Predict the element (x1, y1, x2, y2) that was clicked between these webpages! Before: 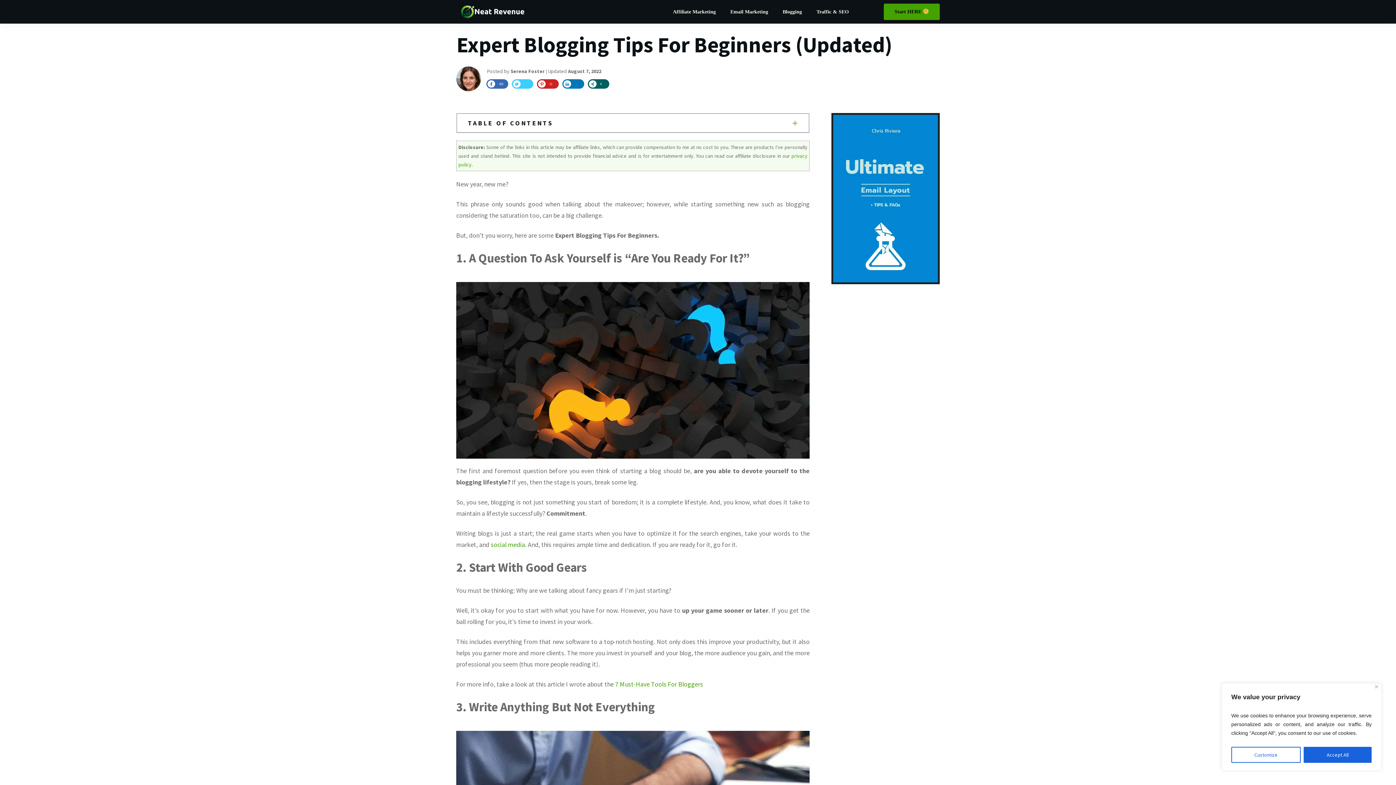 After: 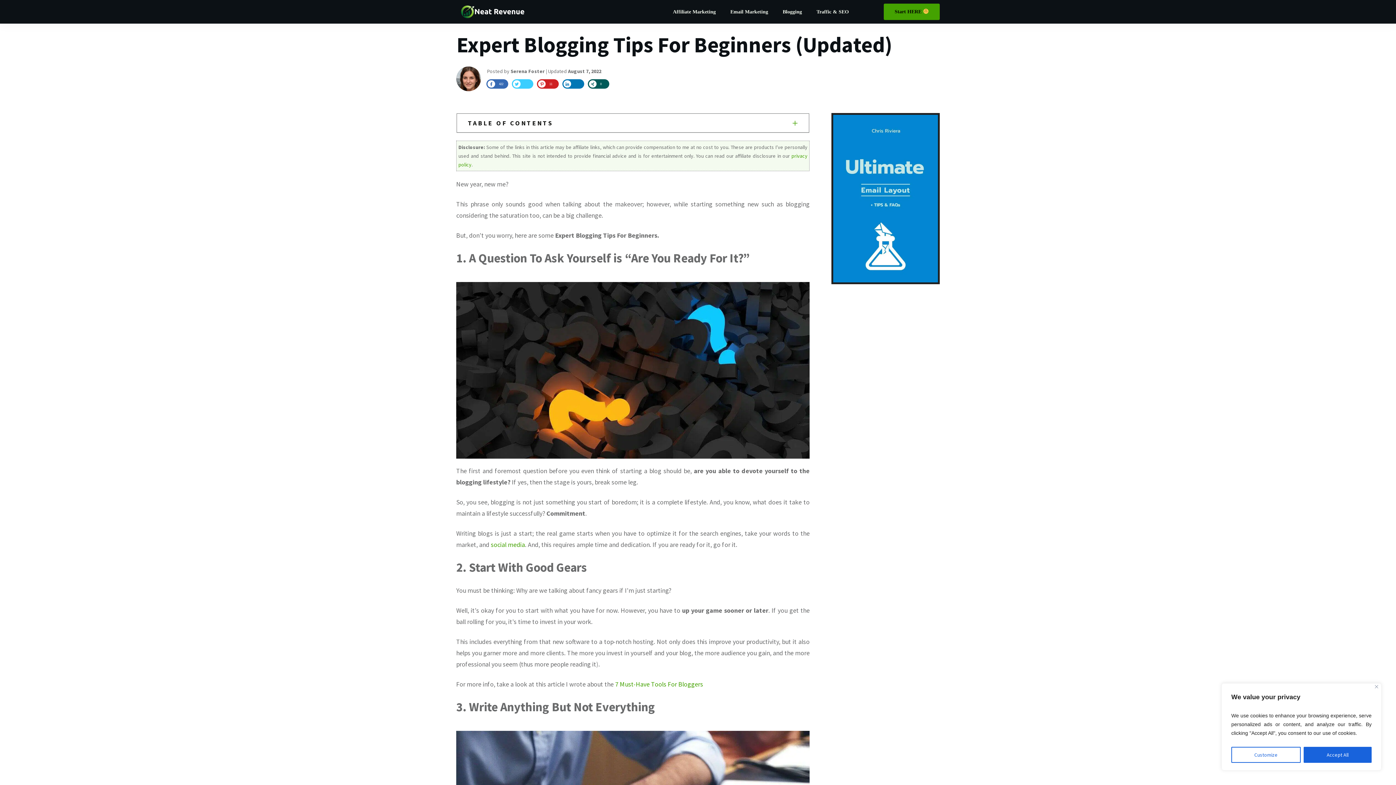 Action: label: 0 bbox: (588, 79, 602, 88)